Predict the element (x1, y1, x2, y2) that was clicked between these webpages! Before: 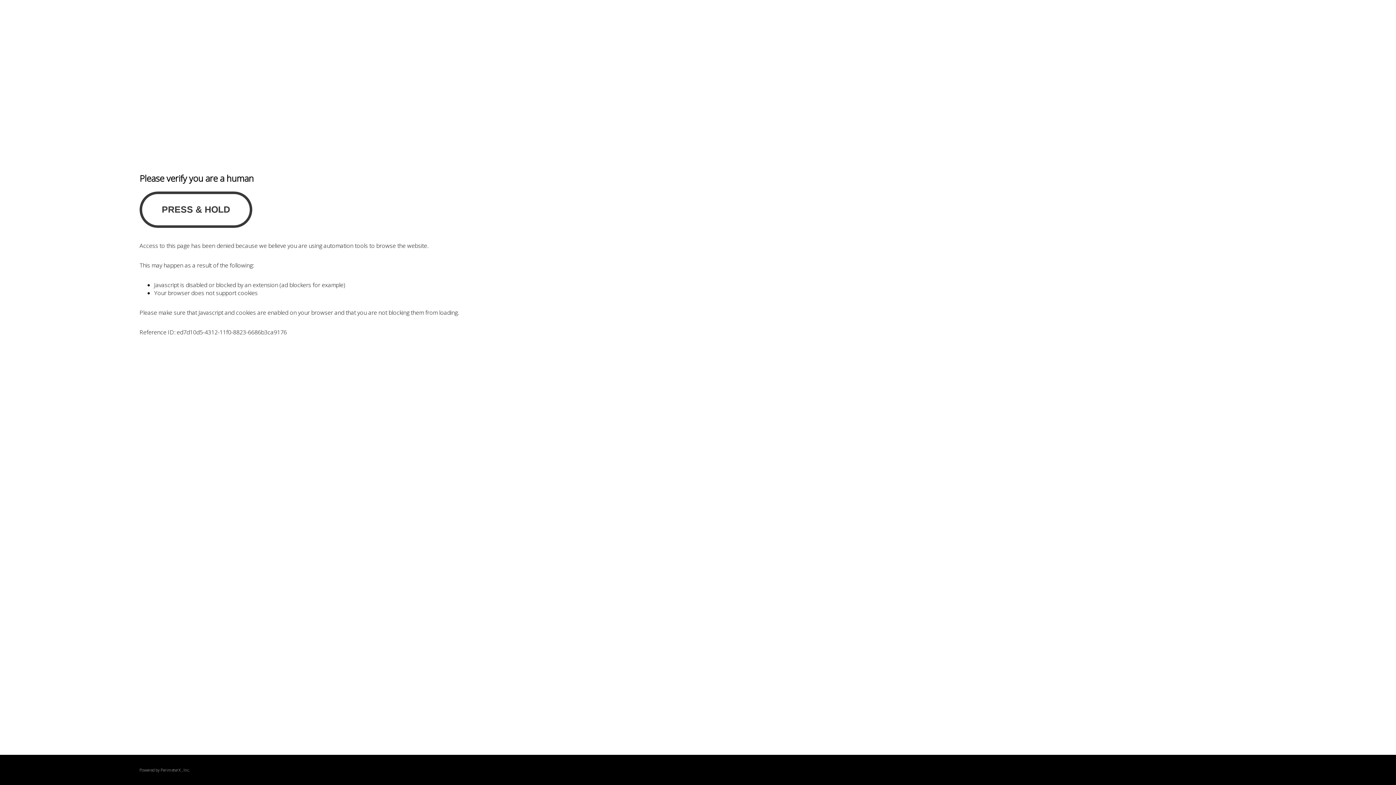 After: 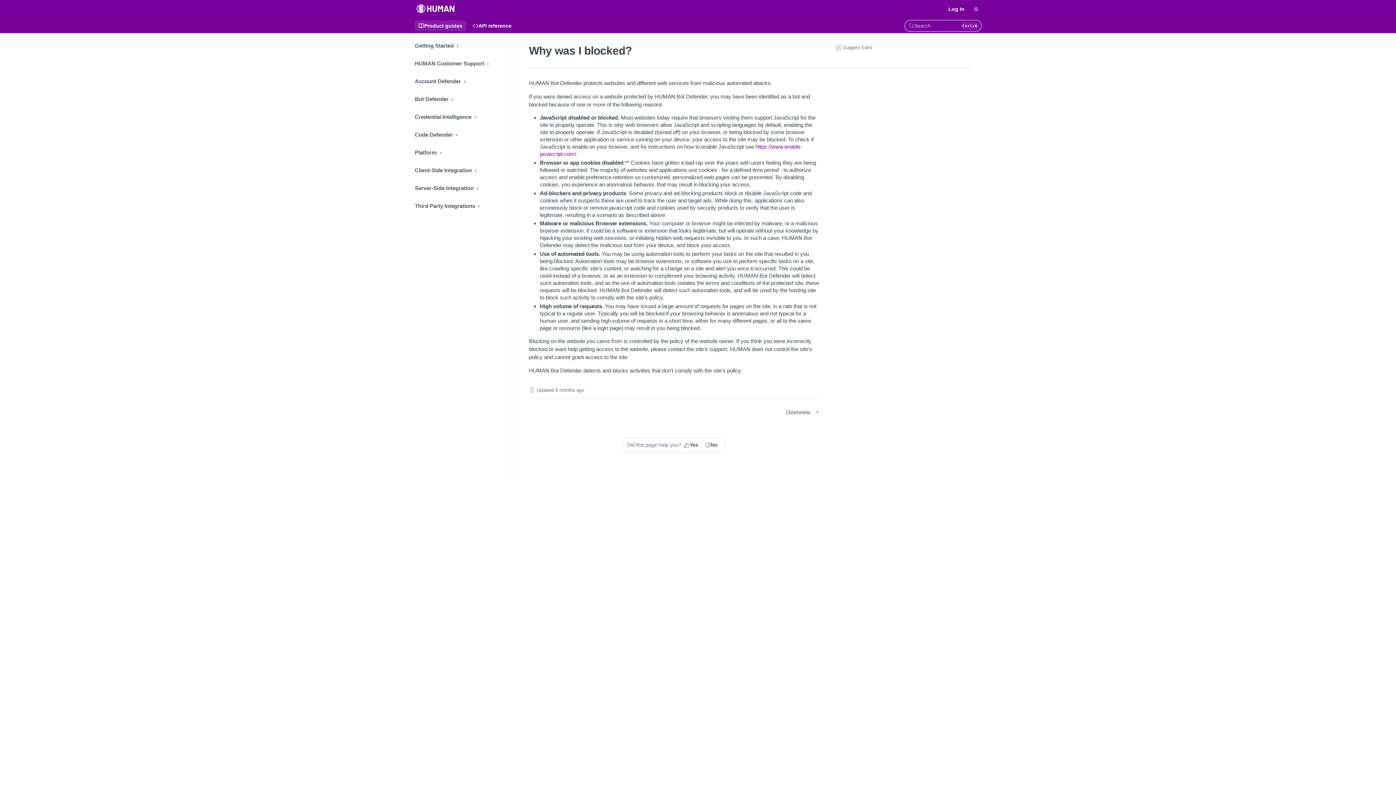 Action: label: PerimeterX bbox: (160, 767, 180, 773)